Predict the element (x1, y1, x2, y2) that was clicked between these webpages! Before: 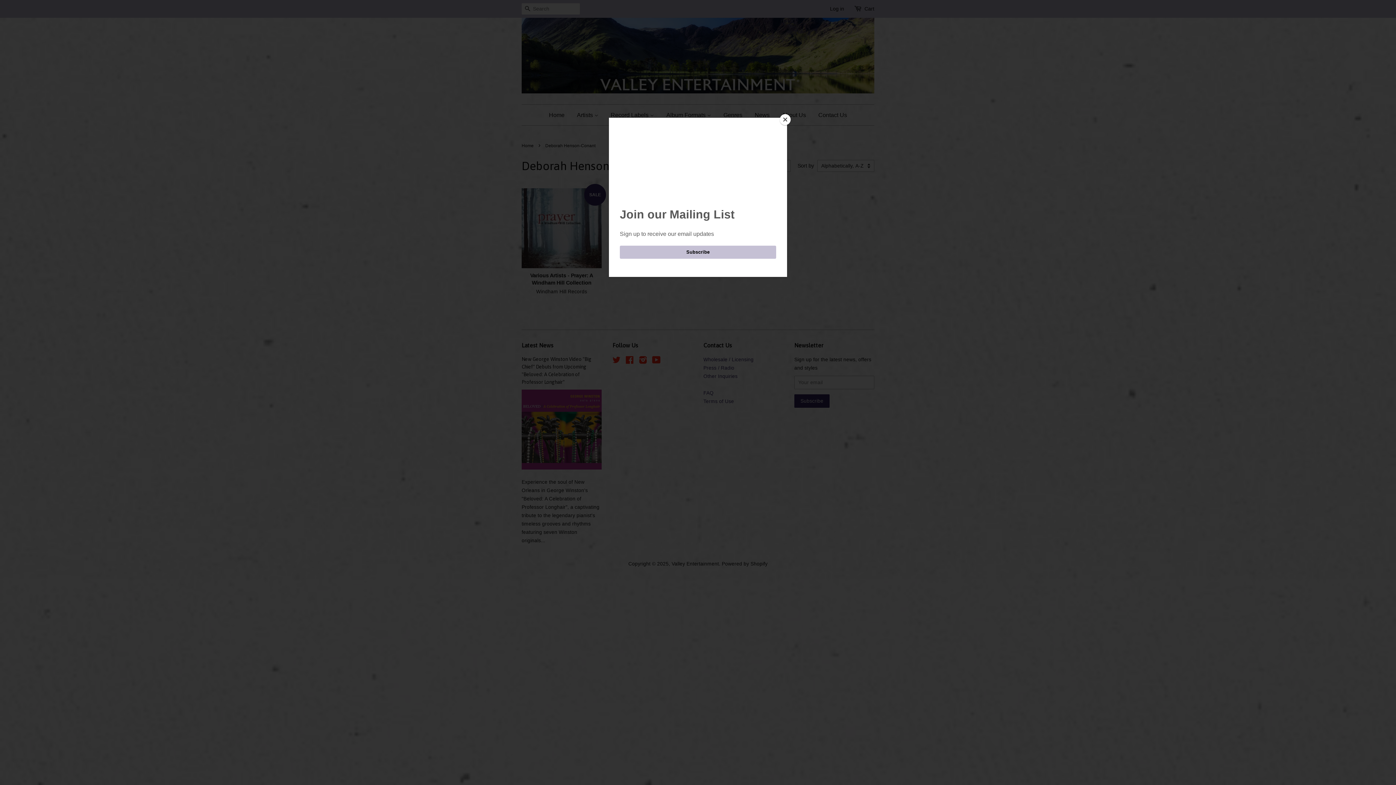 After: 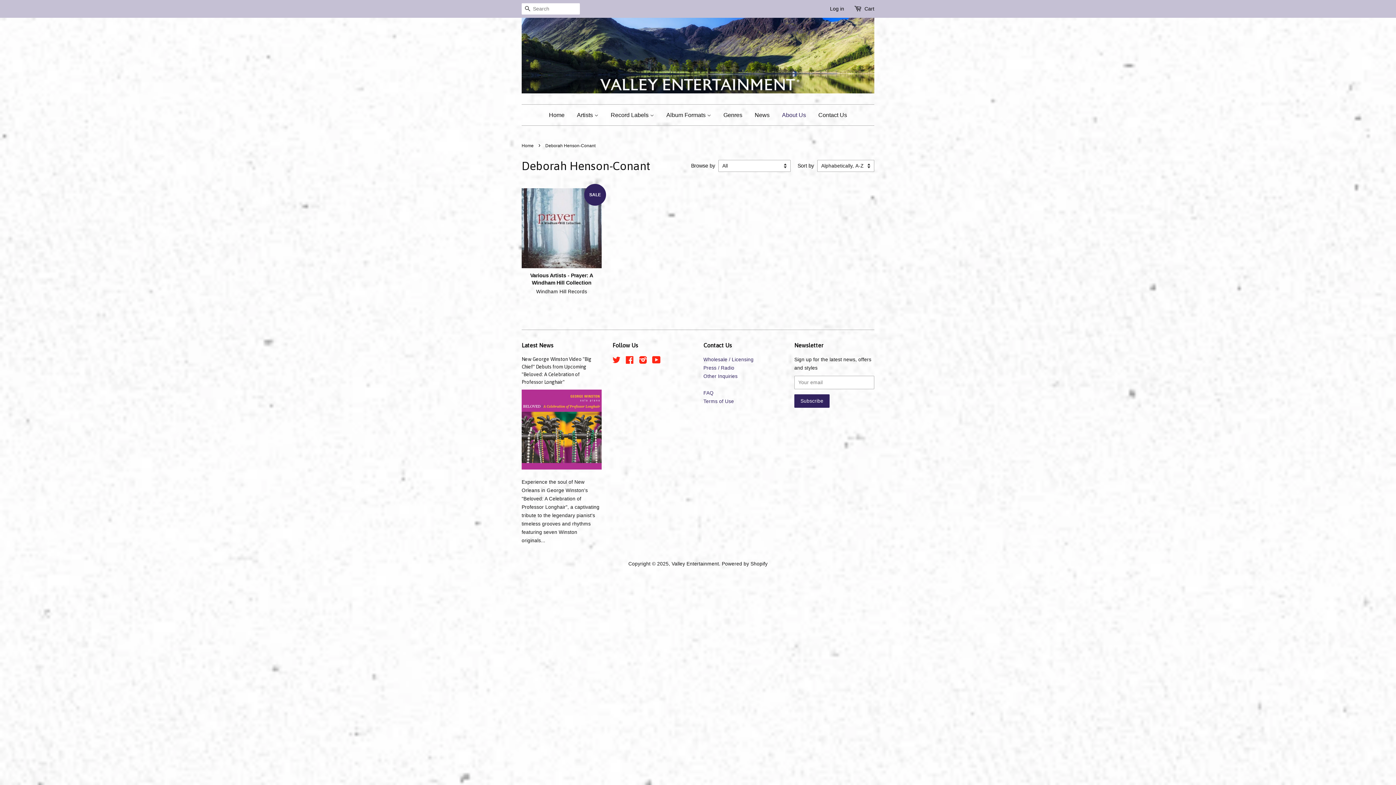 Action: bbox: (780, 114, 790, 125) label: Close